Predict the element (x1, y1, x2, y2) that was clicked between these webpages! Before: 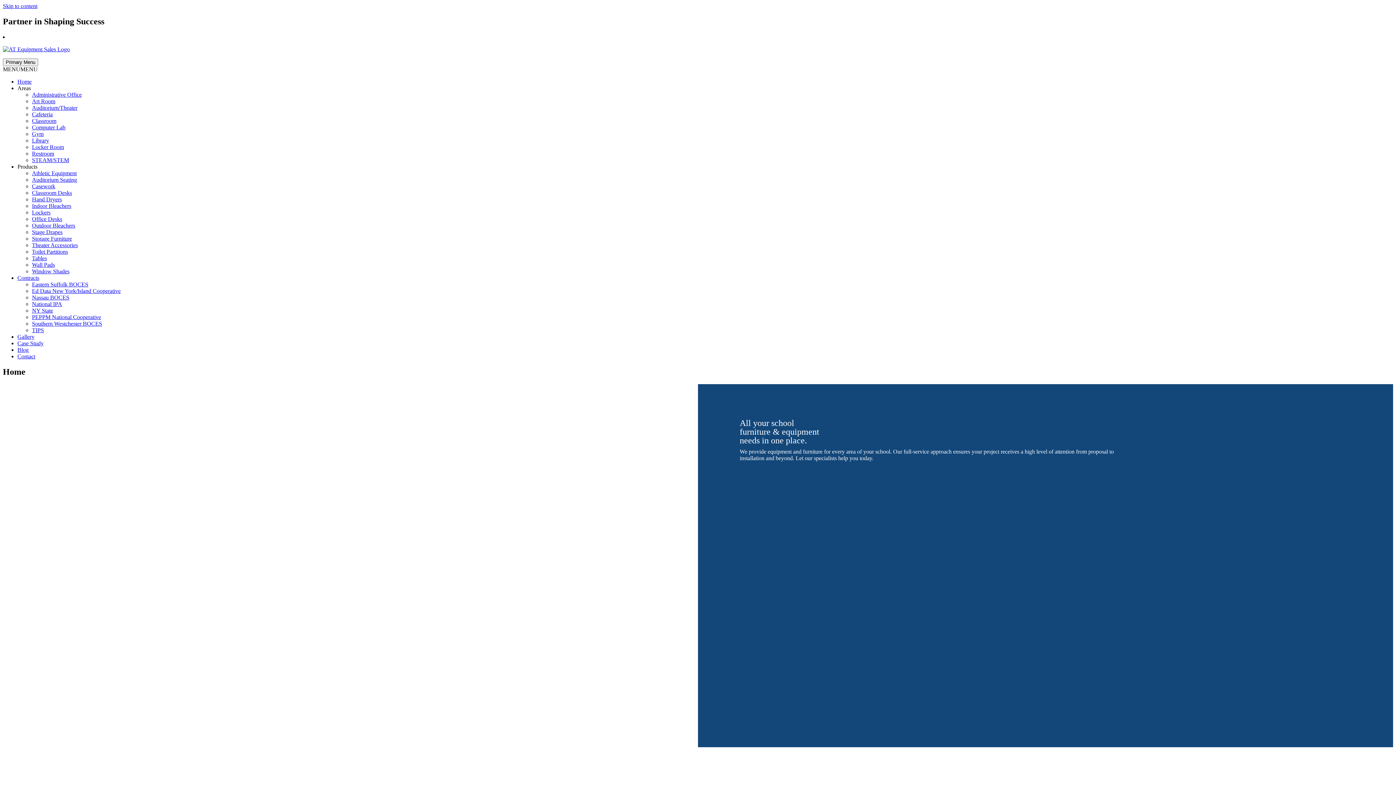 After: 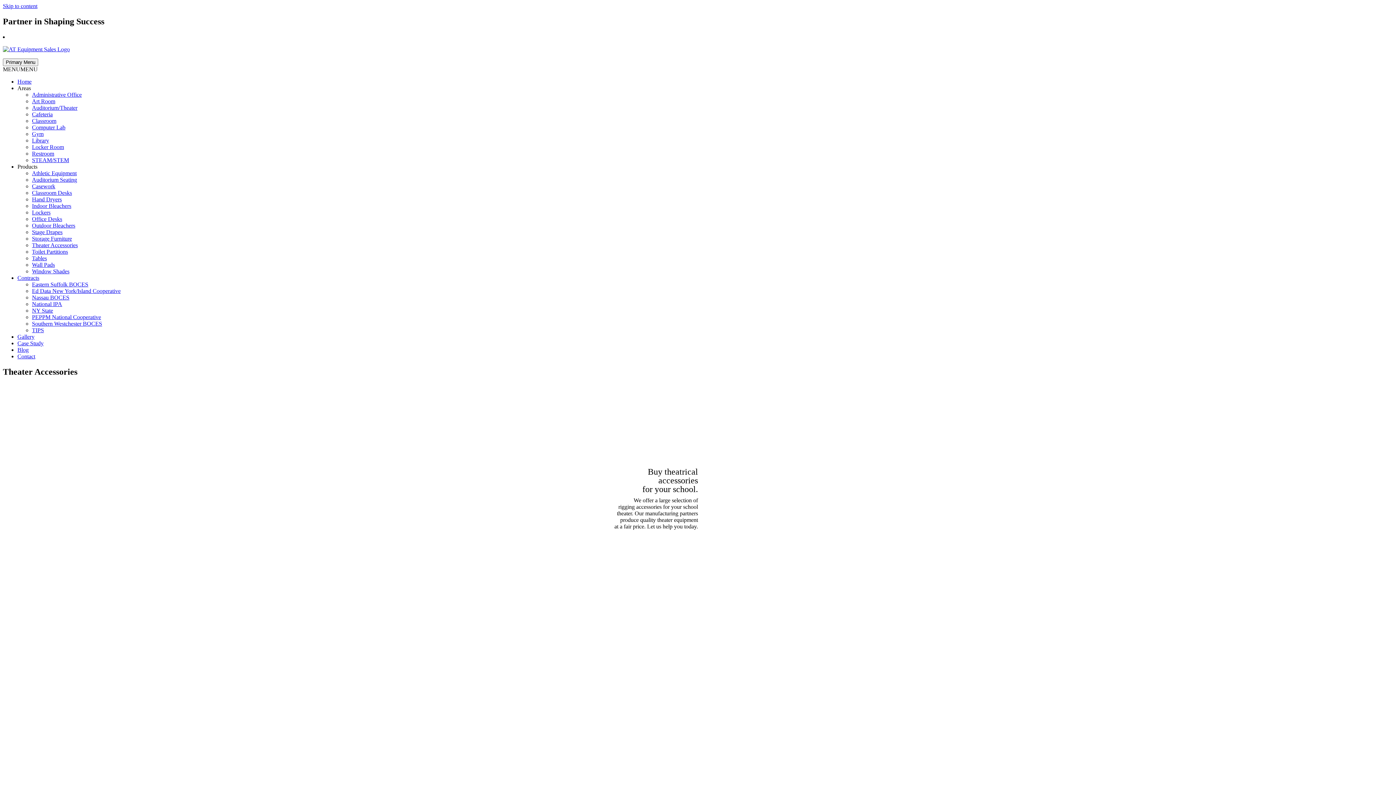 Action: label: Theater Accessories bbox: (32, 242, 77, 248)